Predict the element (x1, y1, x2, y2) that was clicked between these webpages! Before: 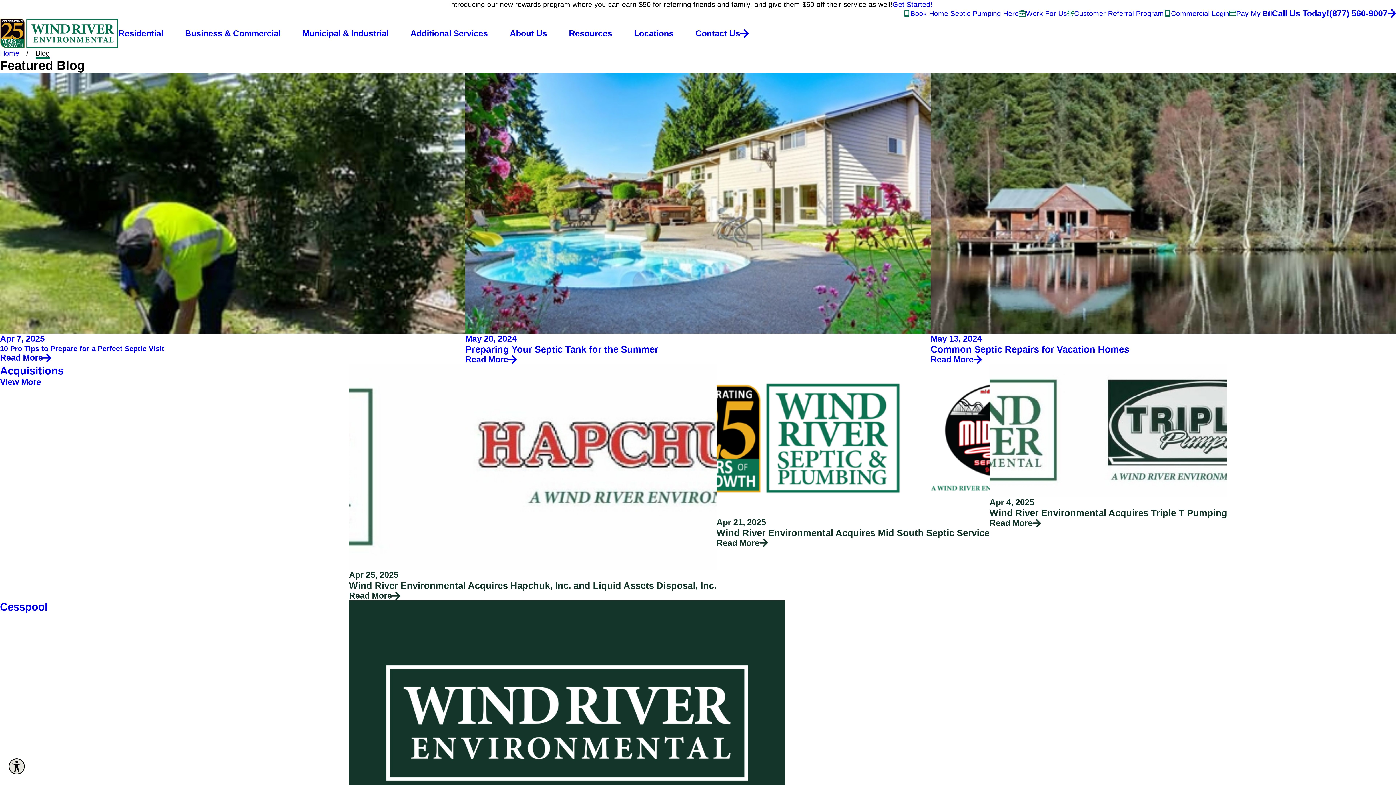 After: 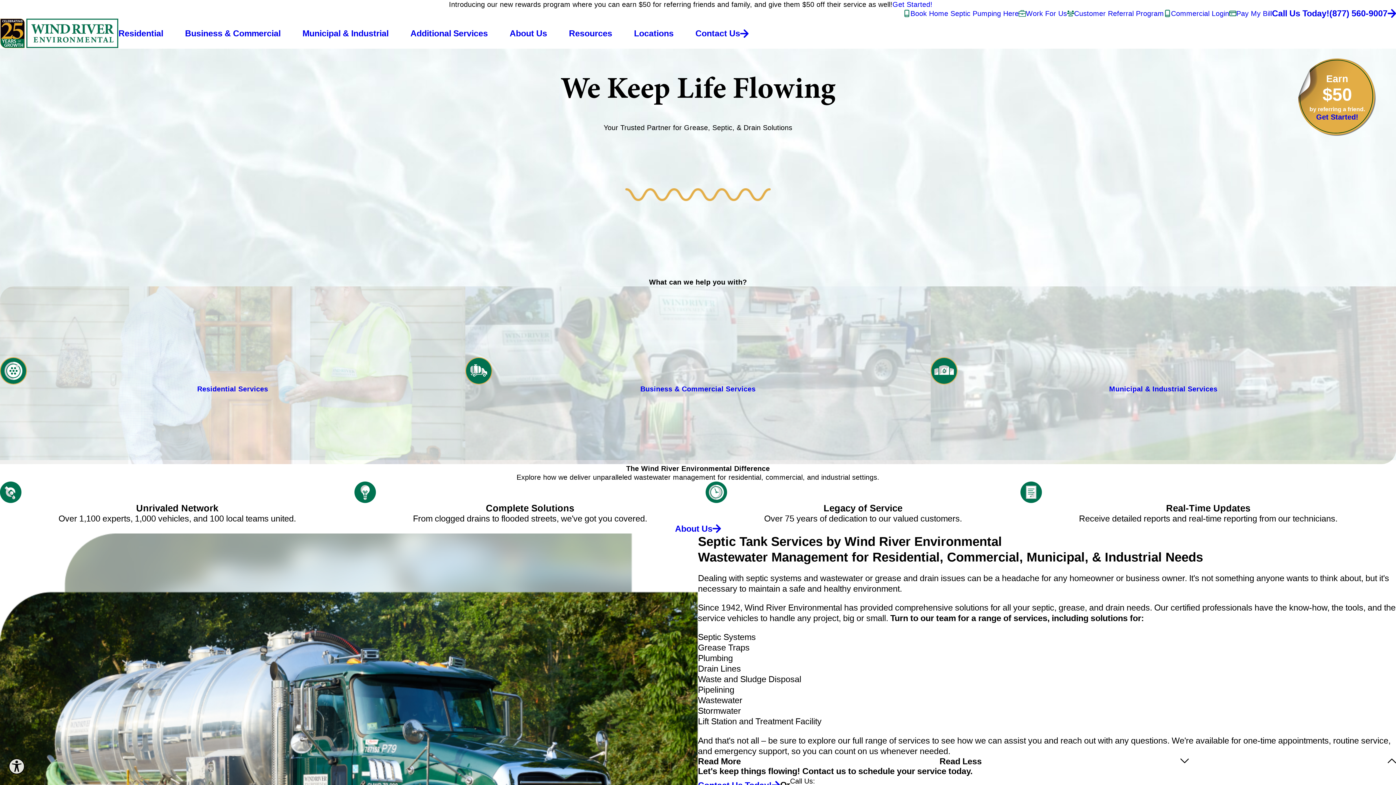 Action: bbox: (0, 18, 118, 48) label: Home